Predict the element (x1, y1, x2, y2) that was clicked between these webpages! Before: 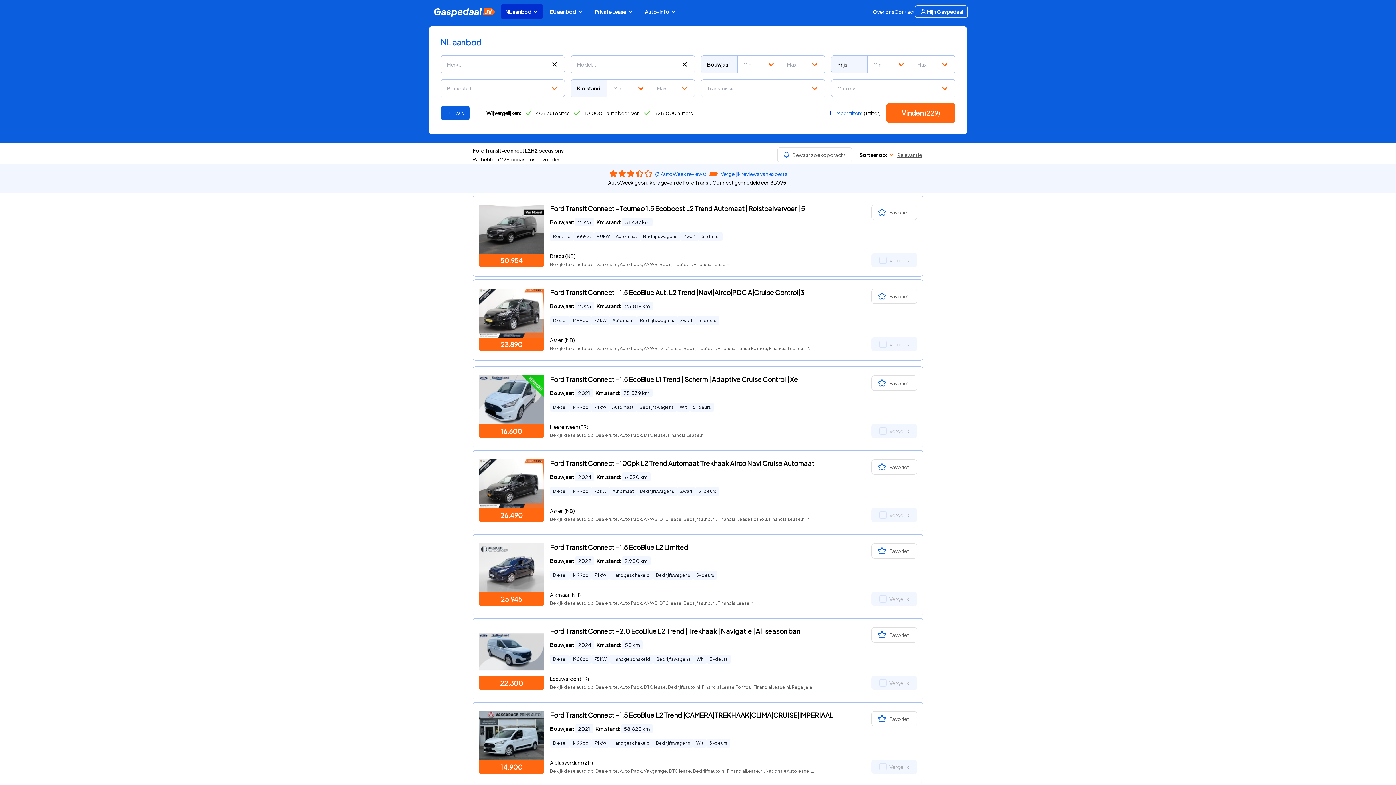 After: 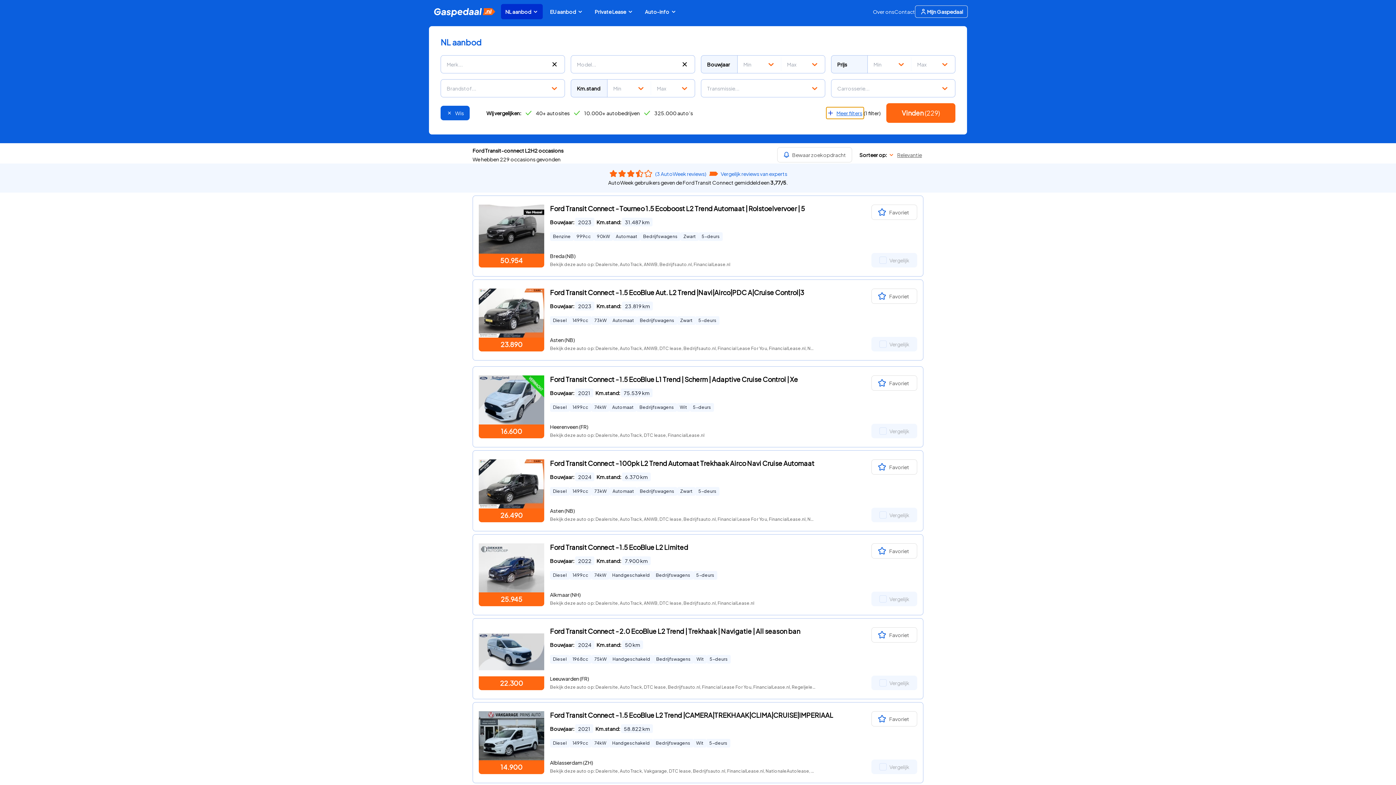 Action: label: Meer filters bbox: (826, 107, 864, 118)